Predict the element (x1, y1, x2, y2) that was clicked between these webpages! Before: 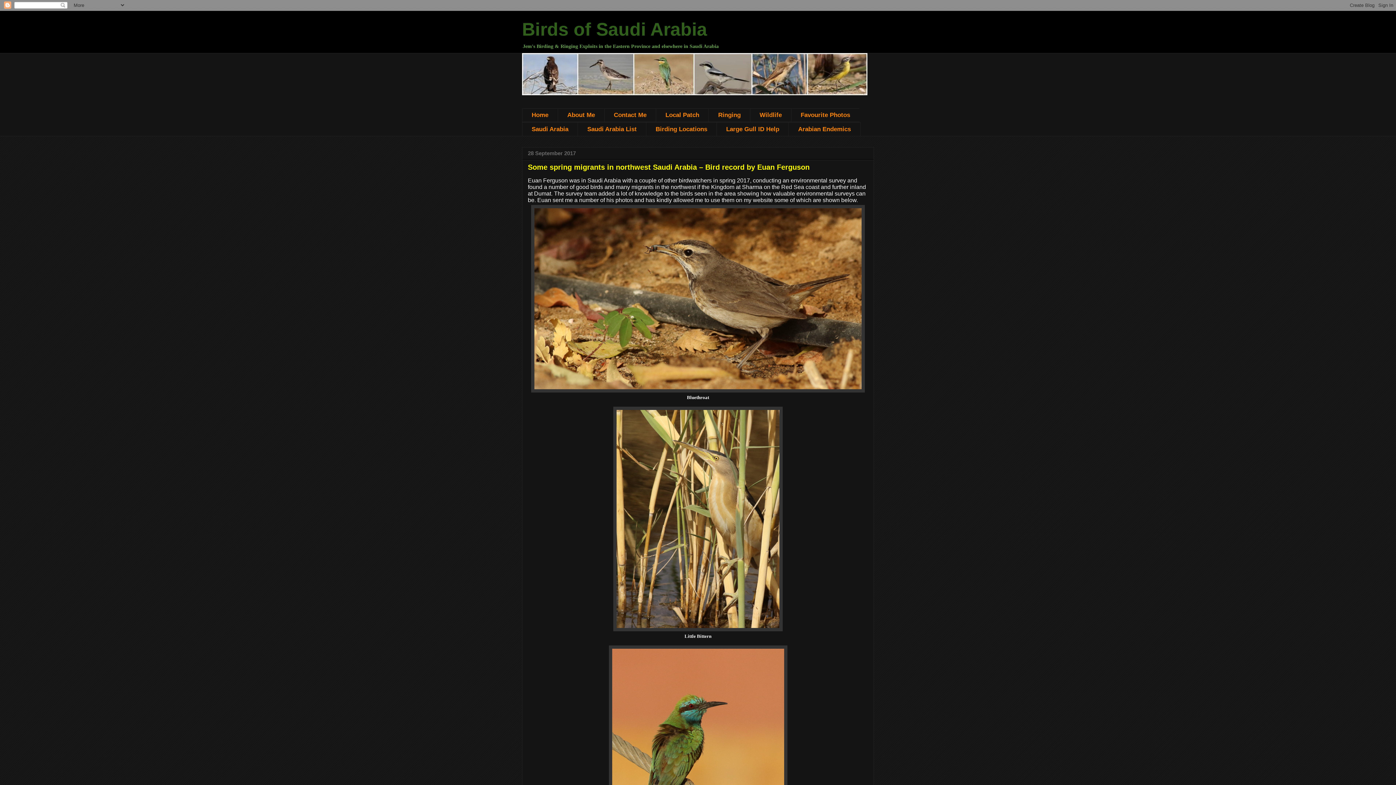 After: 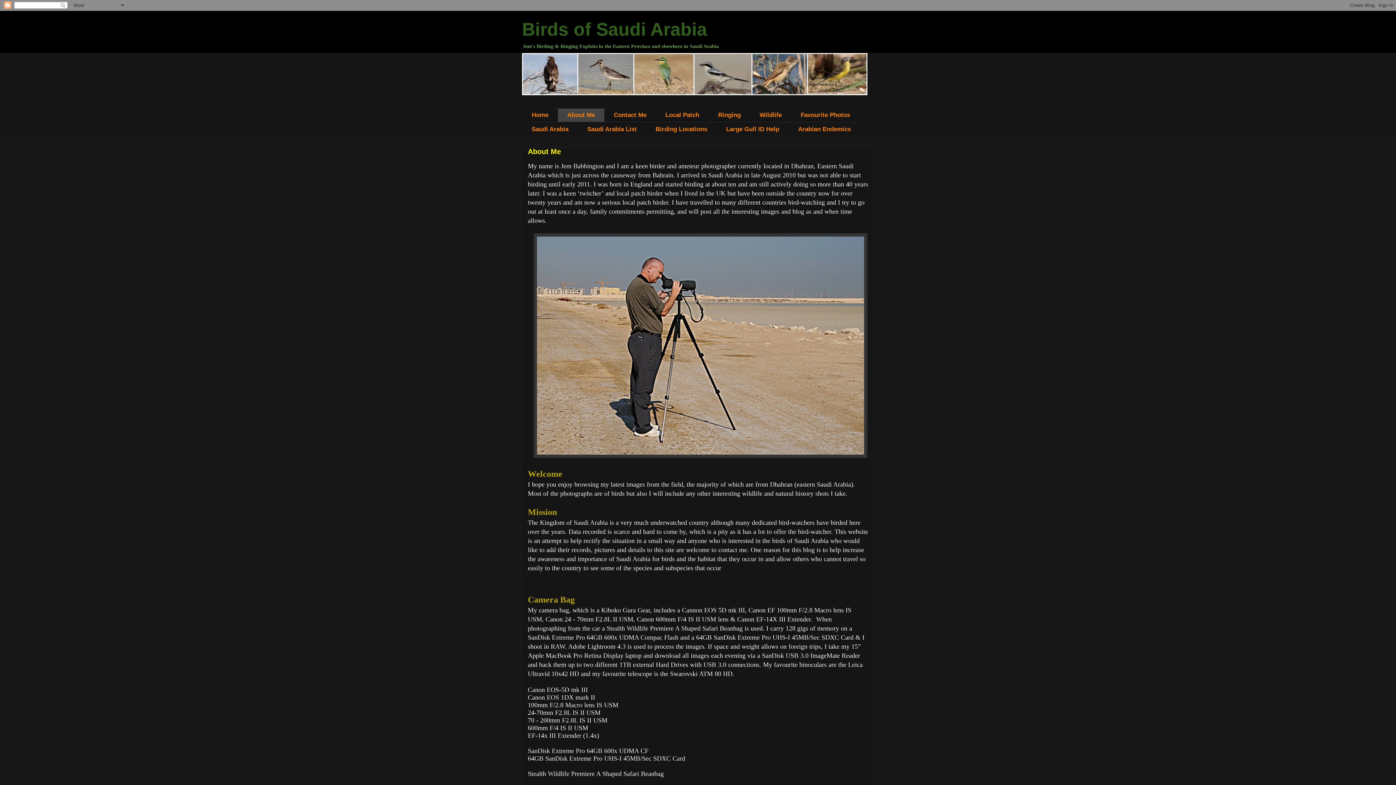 Action: label: About Me bbox: (557, 108, 604, 122)